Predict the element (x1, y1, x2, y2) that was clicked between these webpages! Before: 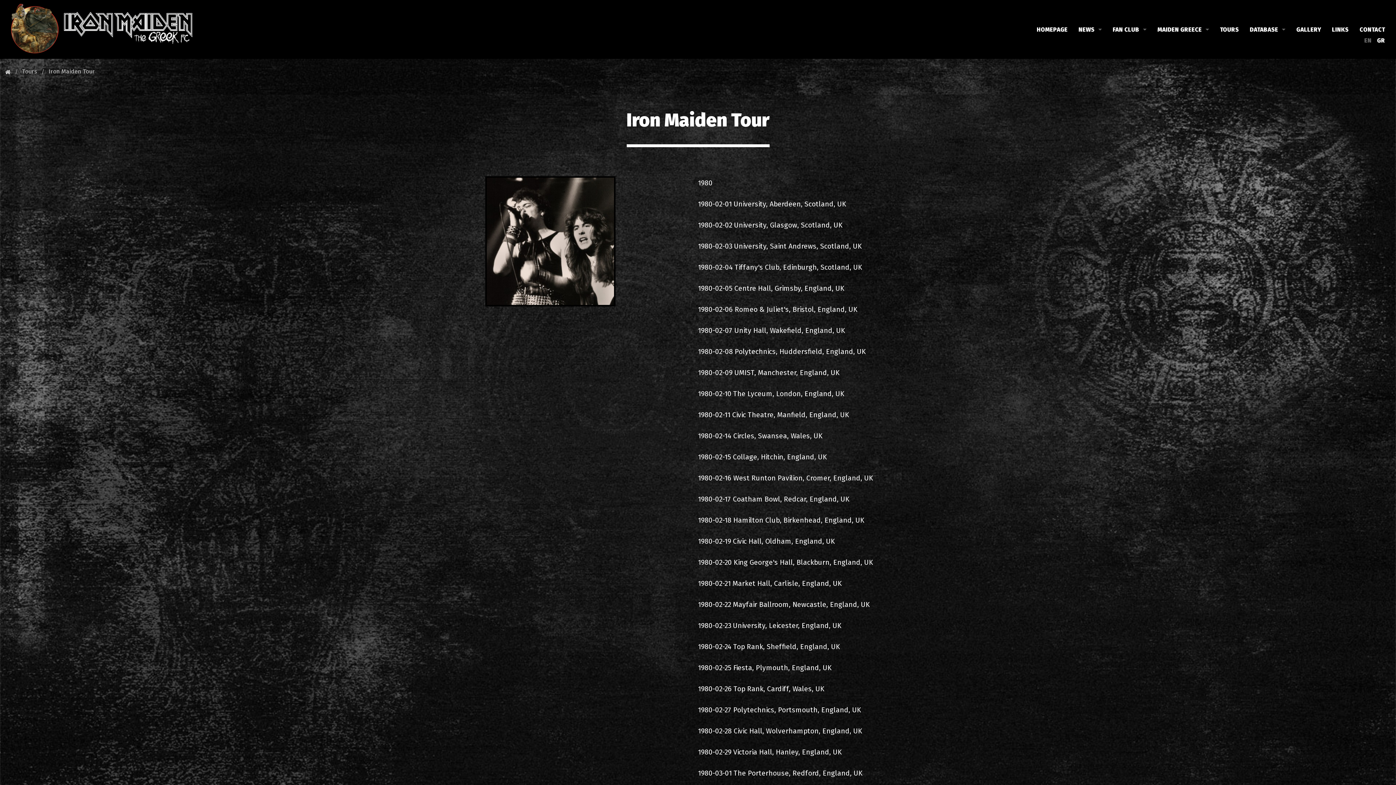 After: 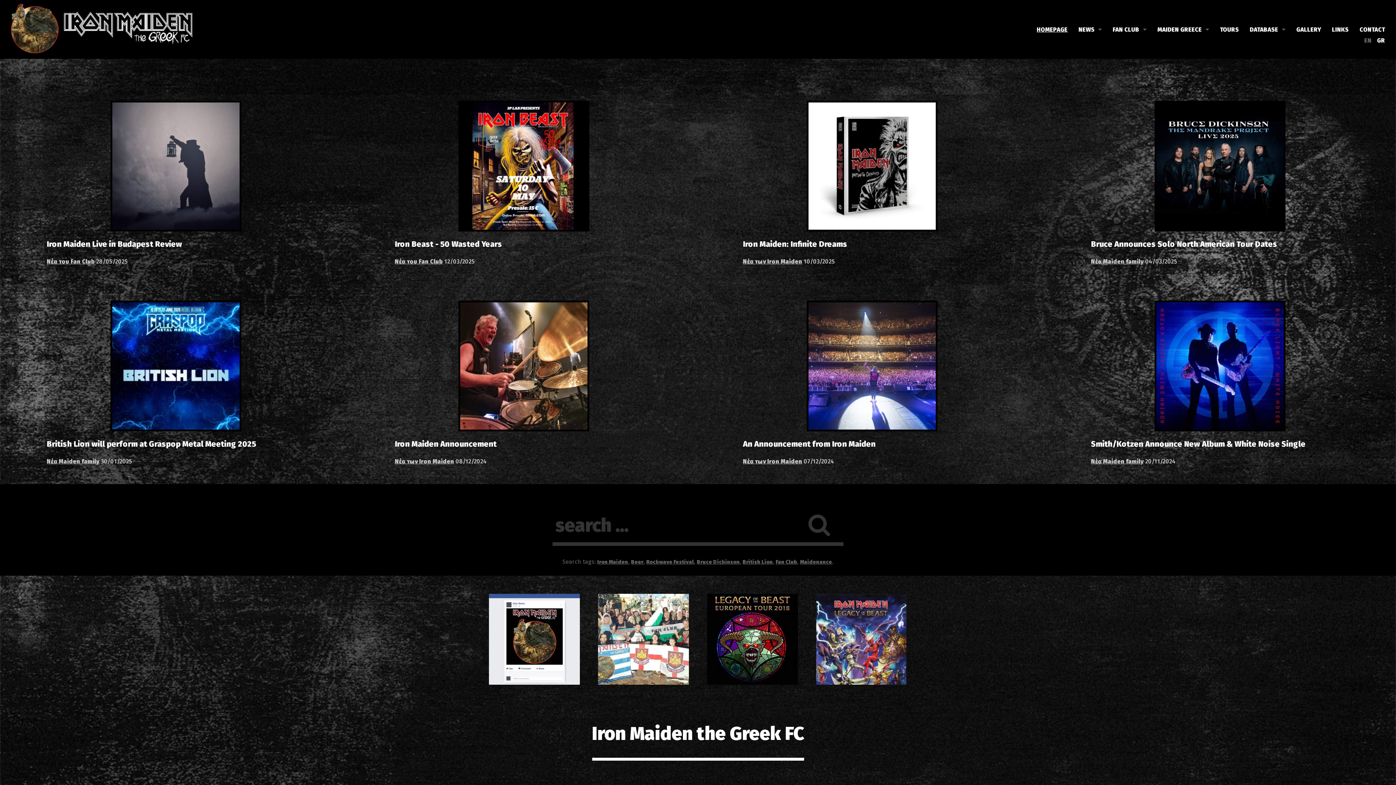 Action: bbox: (1031, 21, 1073, 37) label: HOMEPAGE